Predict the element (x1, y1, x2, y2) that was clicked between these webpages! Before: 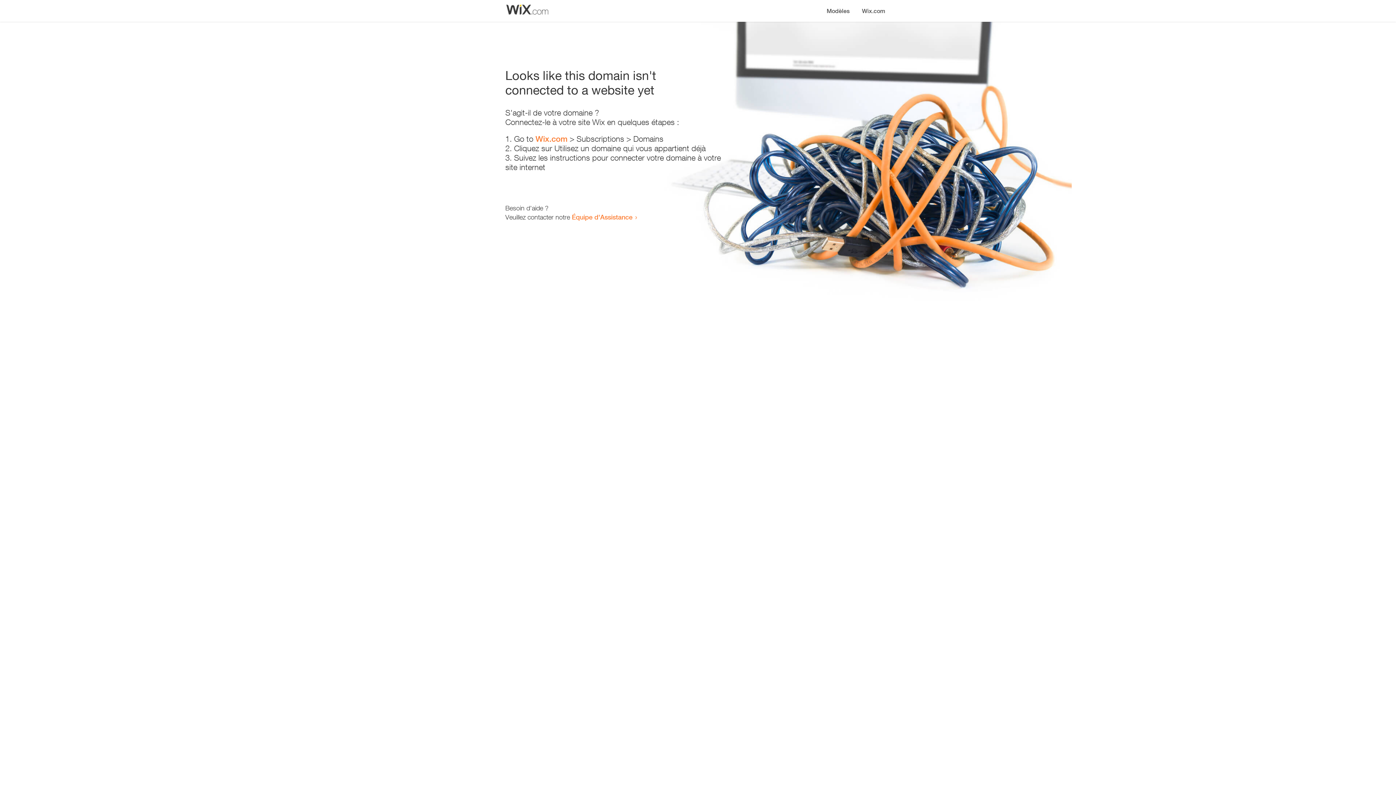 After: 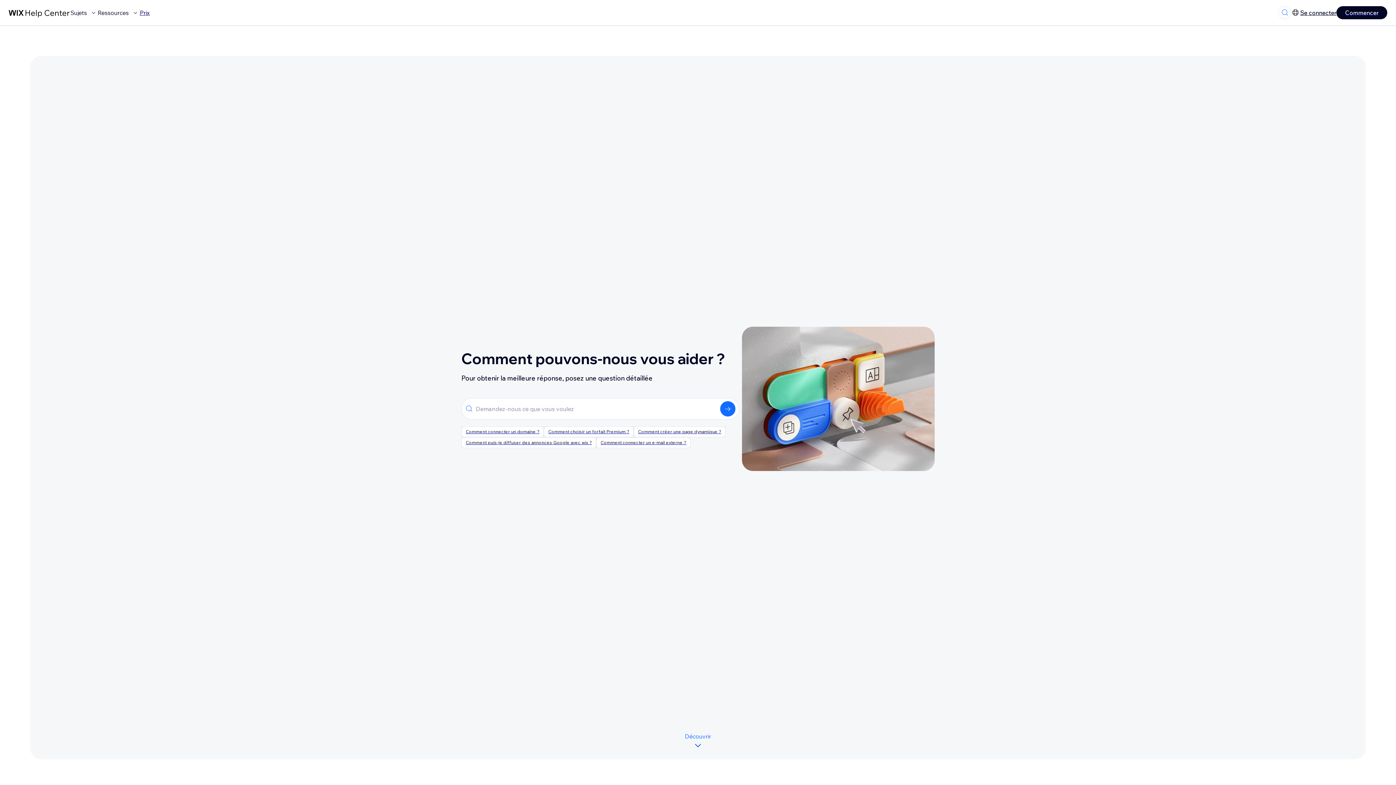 Action: bbox: (572, 213, 632, 221) label: Équipe d'Assistance